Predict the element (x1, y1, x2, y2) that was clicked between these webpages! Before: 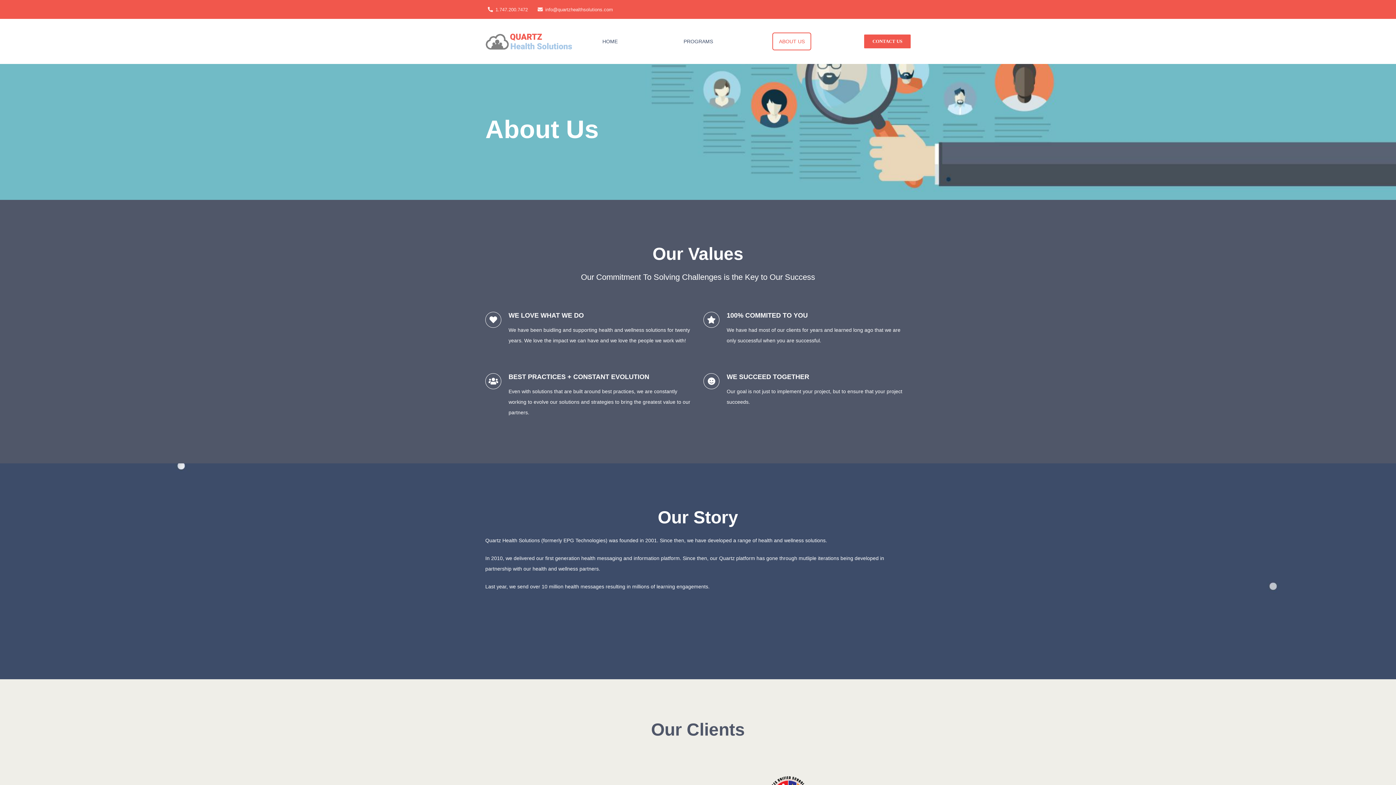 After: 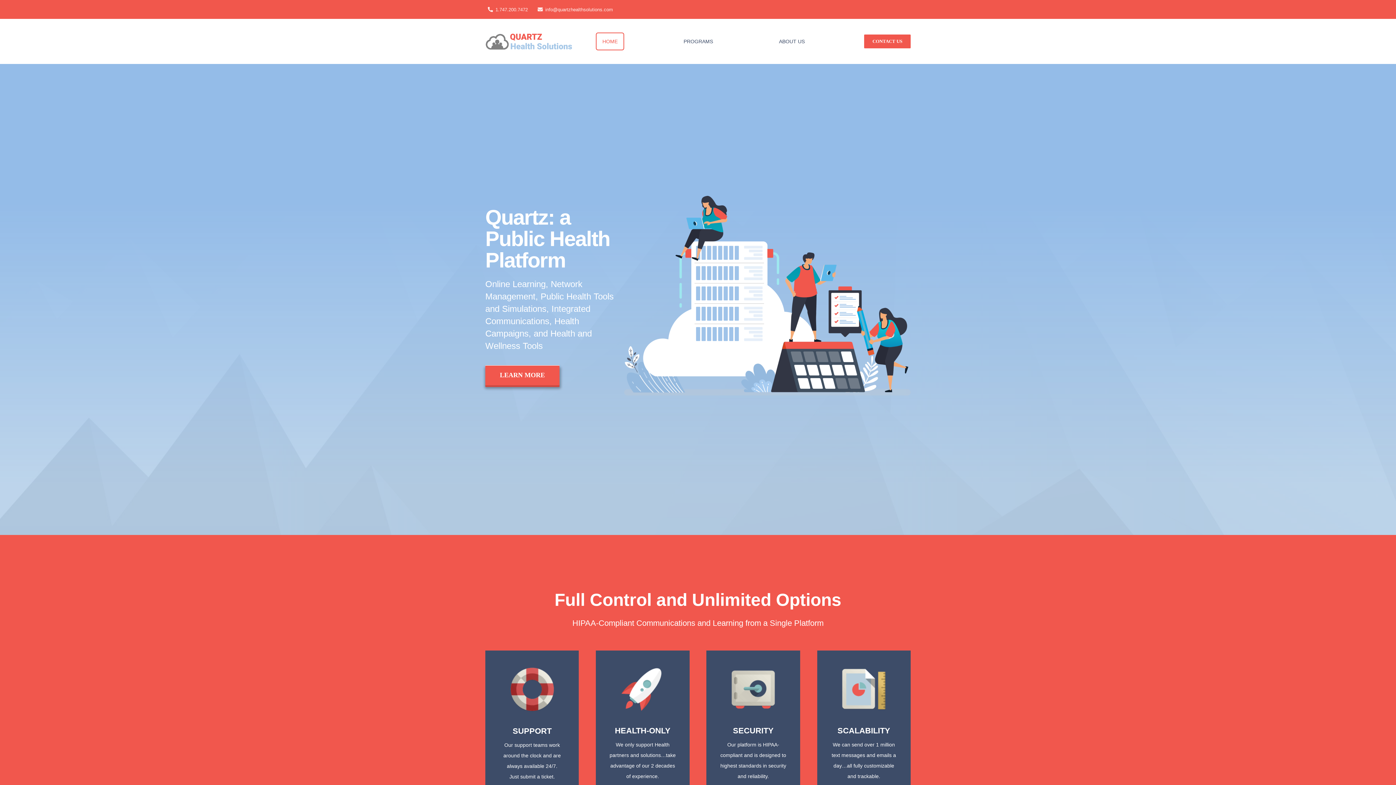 Action: label: HOME bbox: (596, 32, 624, 50)